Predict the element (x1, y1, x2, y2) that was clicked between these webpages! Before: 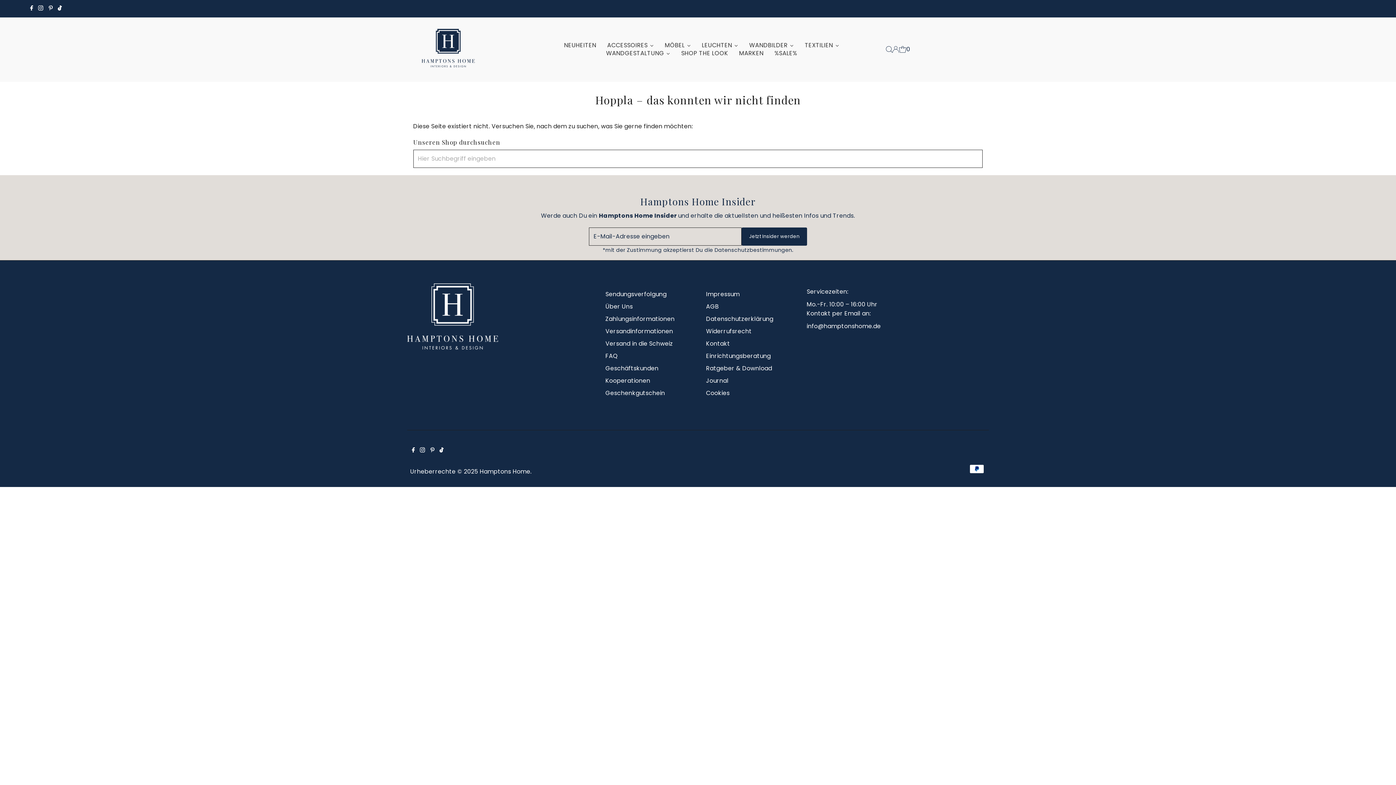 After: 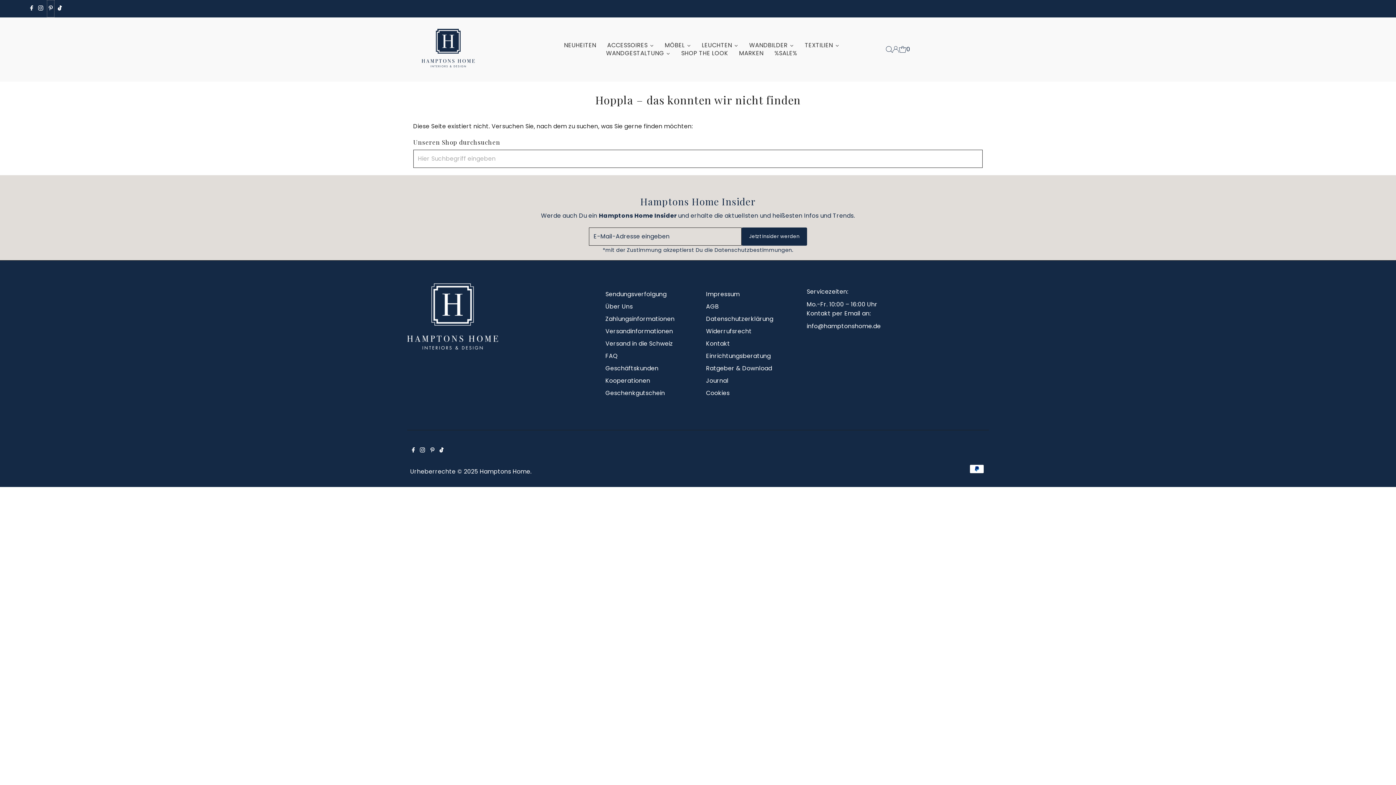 Action: label: Pinterest bbox: (46, 0, 54, 17)